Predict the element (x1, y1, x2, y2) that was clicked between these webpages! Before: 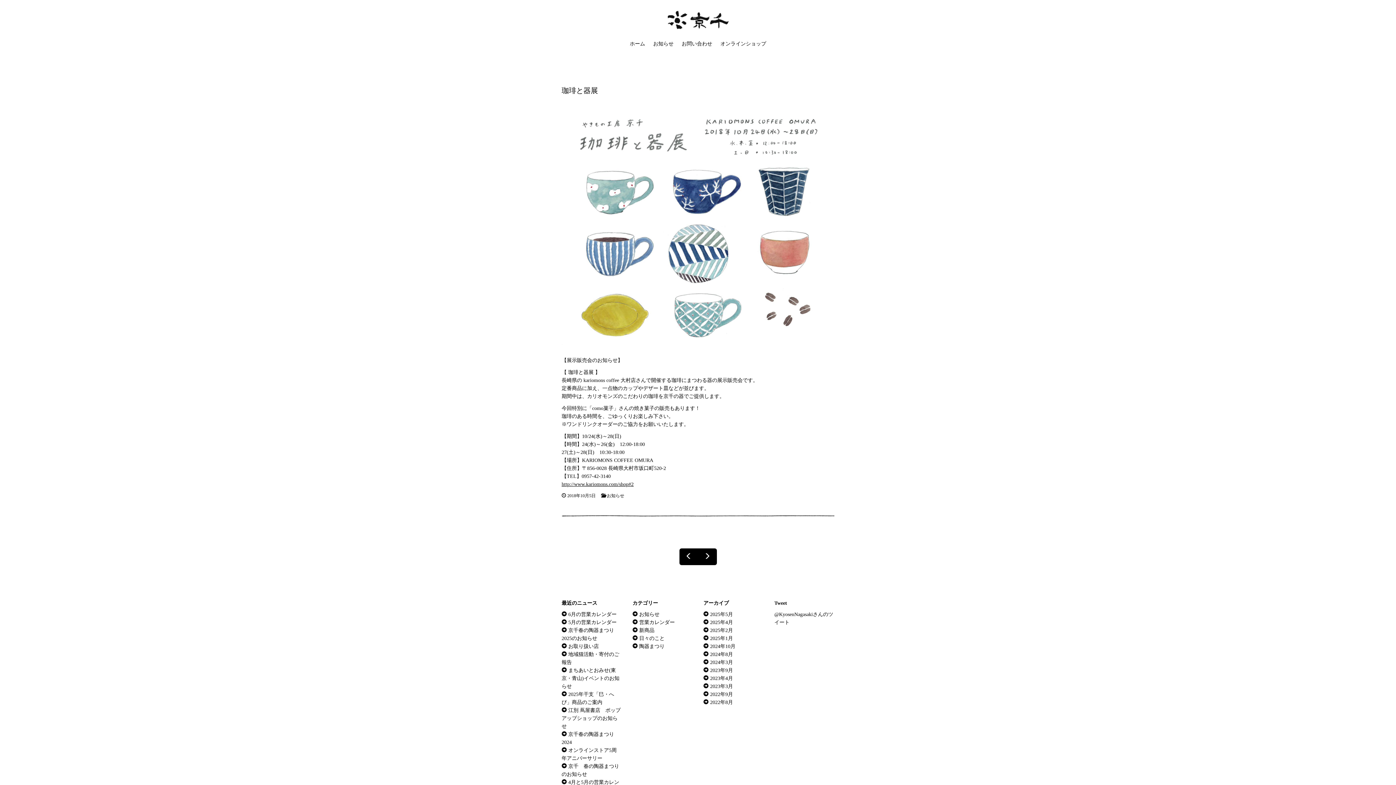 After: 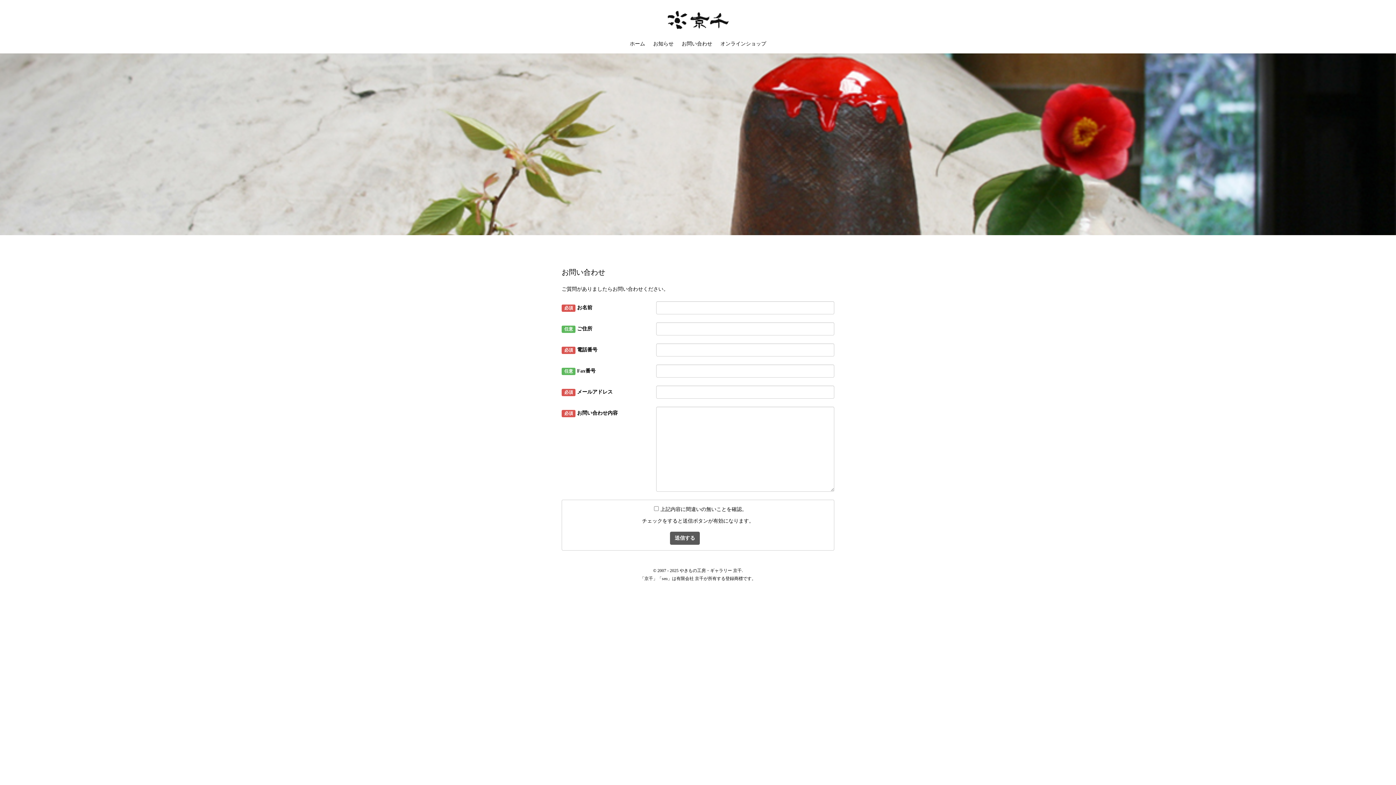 Action: bbox: (681, 40, 712, 48) label: お問い合わせ